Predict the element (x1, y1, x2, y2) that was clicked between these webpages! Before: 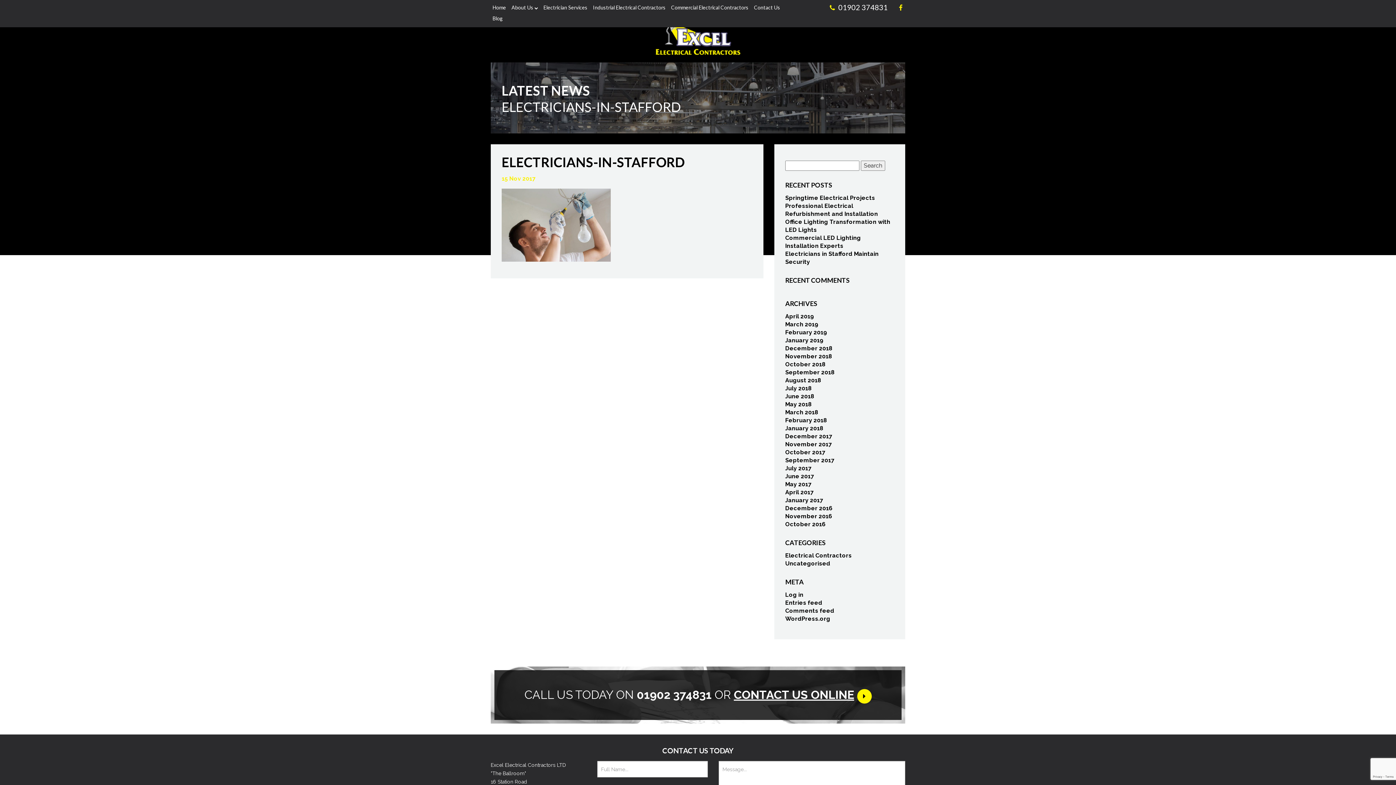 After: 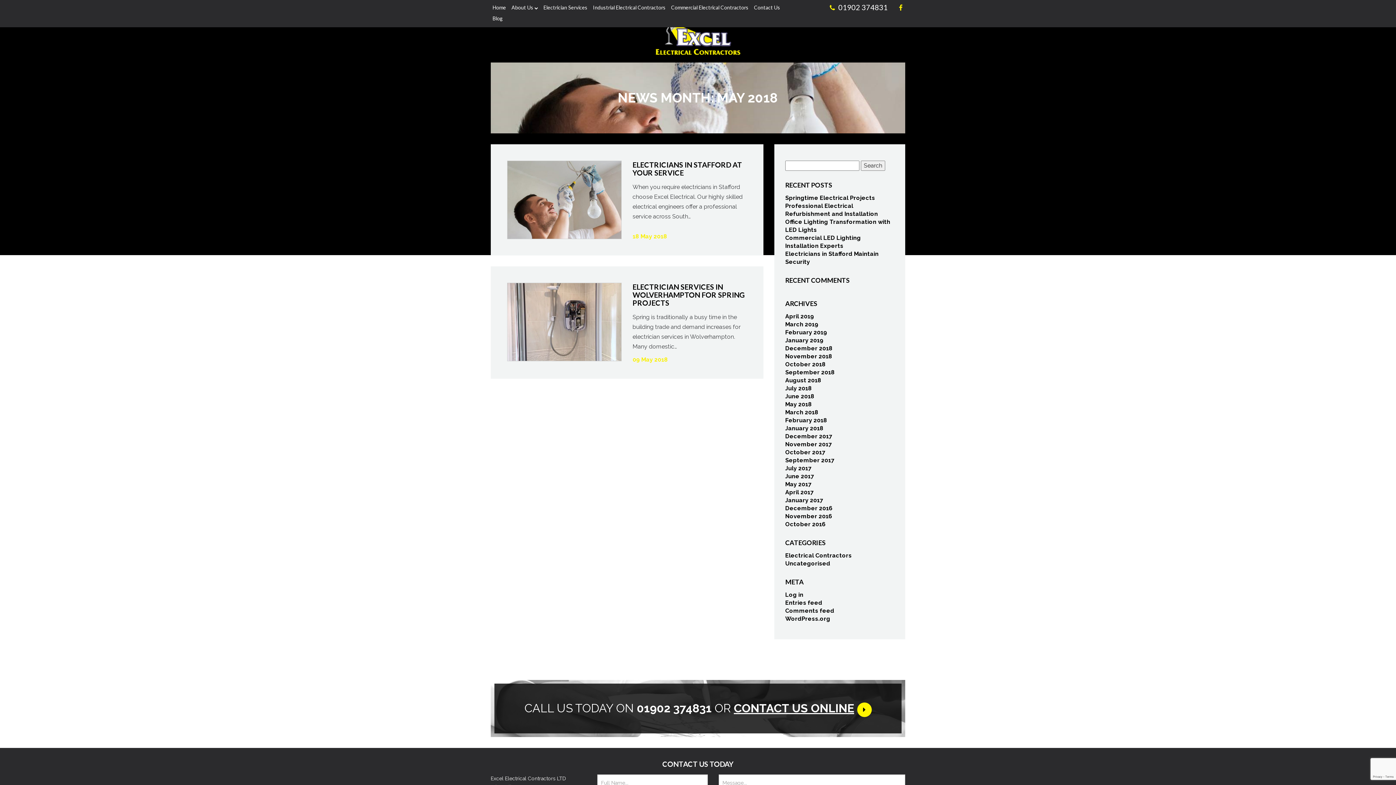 Action: label: May 2018 bbox: (785, 400, 894, 408)